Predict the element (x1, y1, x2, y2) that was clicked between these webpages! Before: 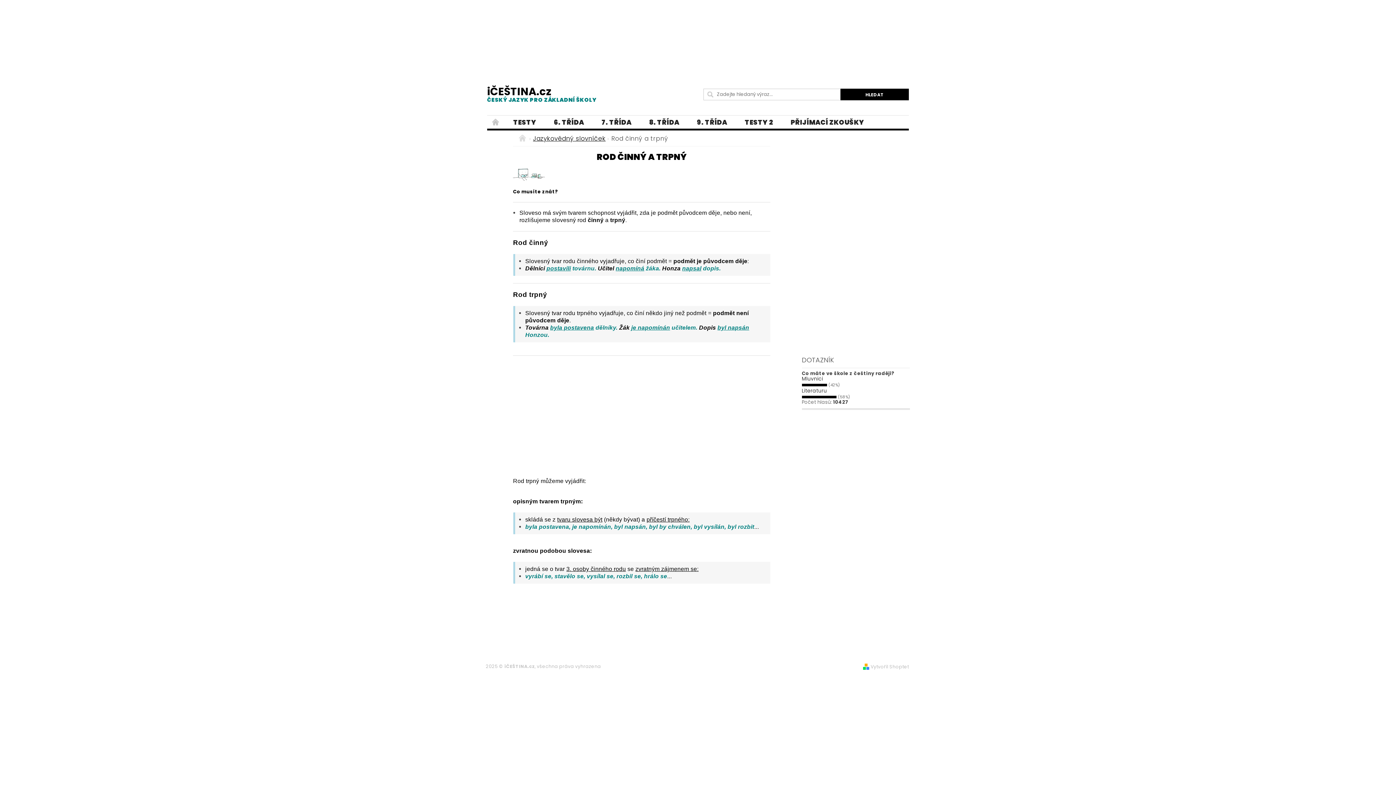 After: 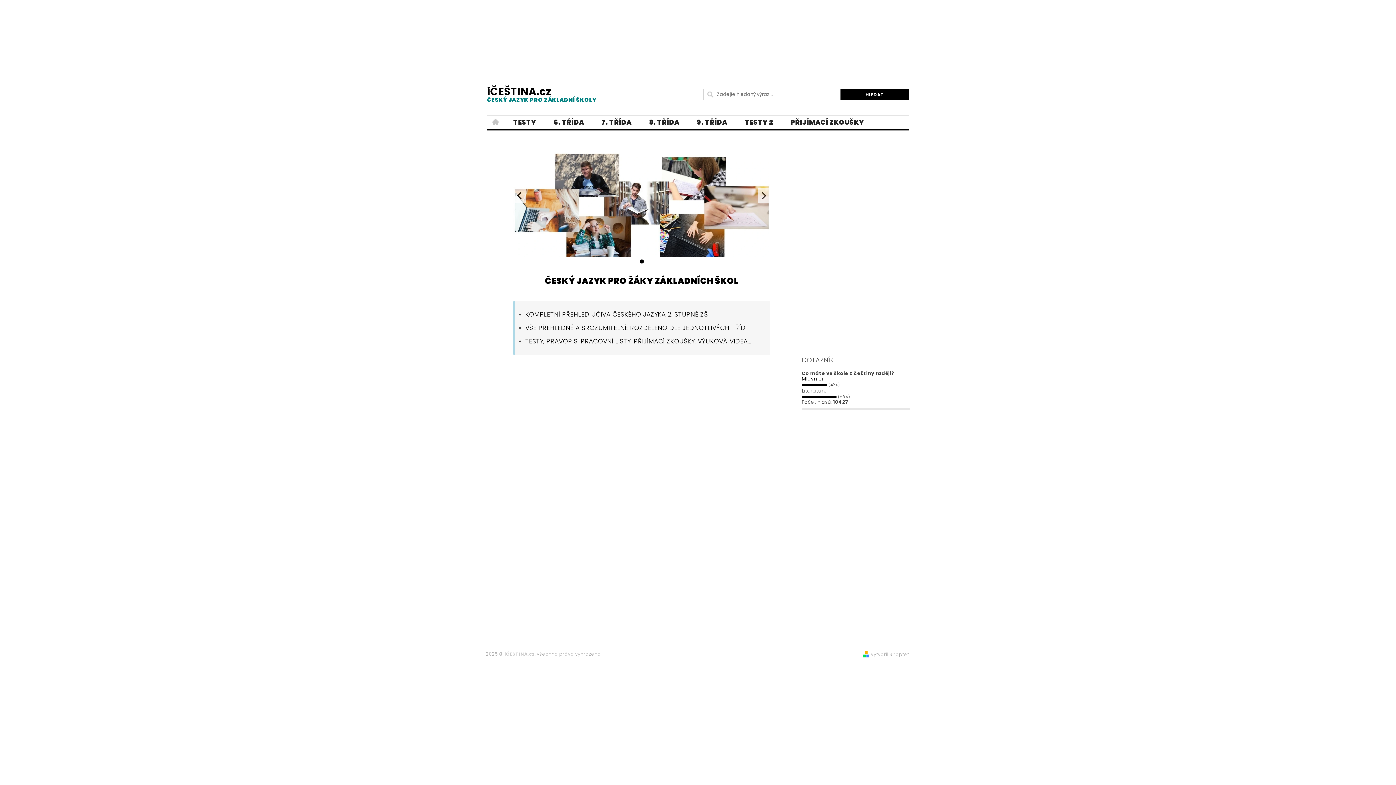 Action: label: ÚVODNÍ STRÁNKA bbox: (487, 115, 504, 129)